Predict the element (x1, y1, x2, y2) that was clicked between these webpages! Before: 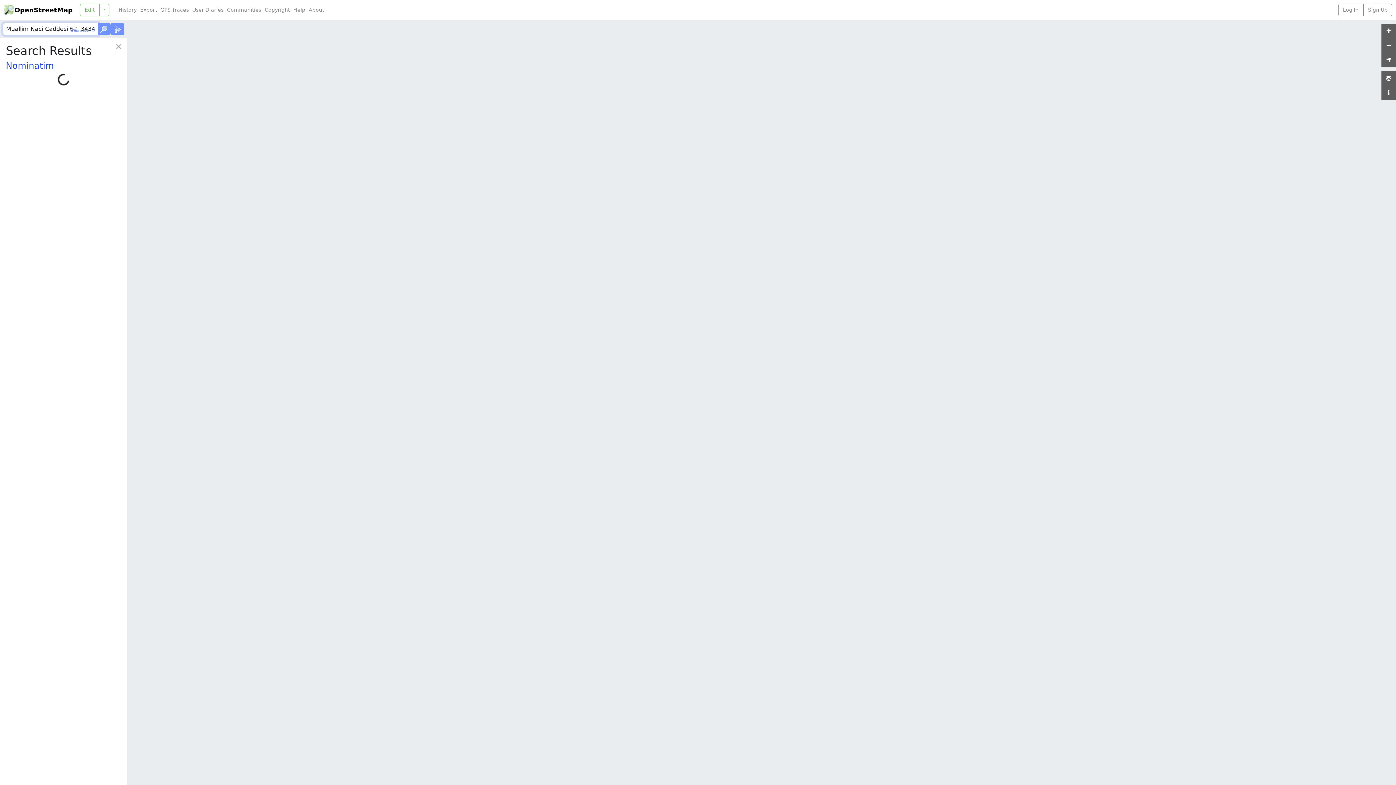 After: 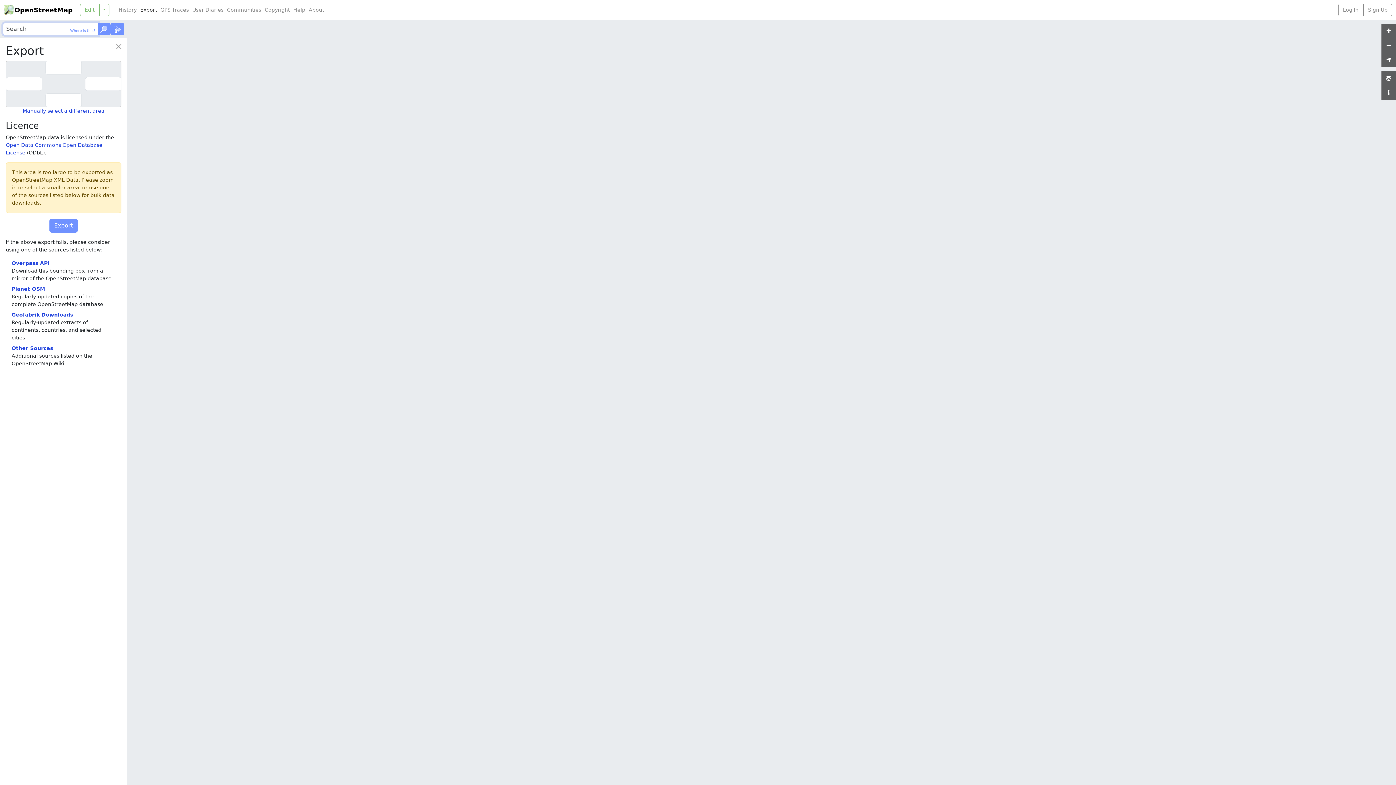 Action: label: Export bbox: (138, 6, 158, 13)